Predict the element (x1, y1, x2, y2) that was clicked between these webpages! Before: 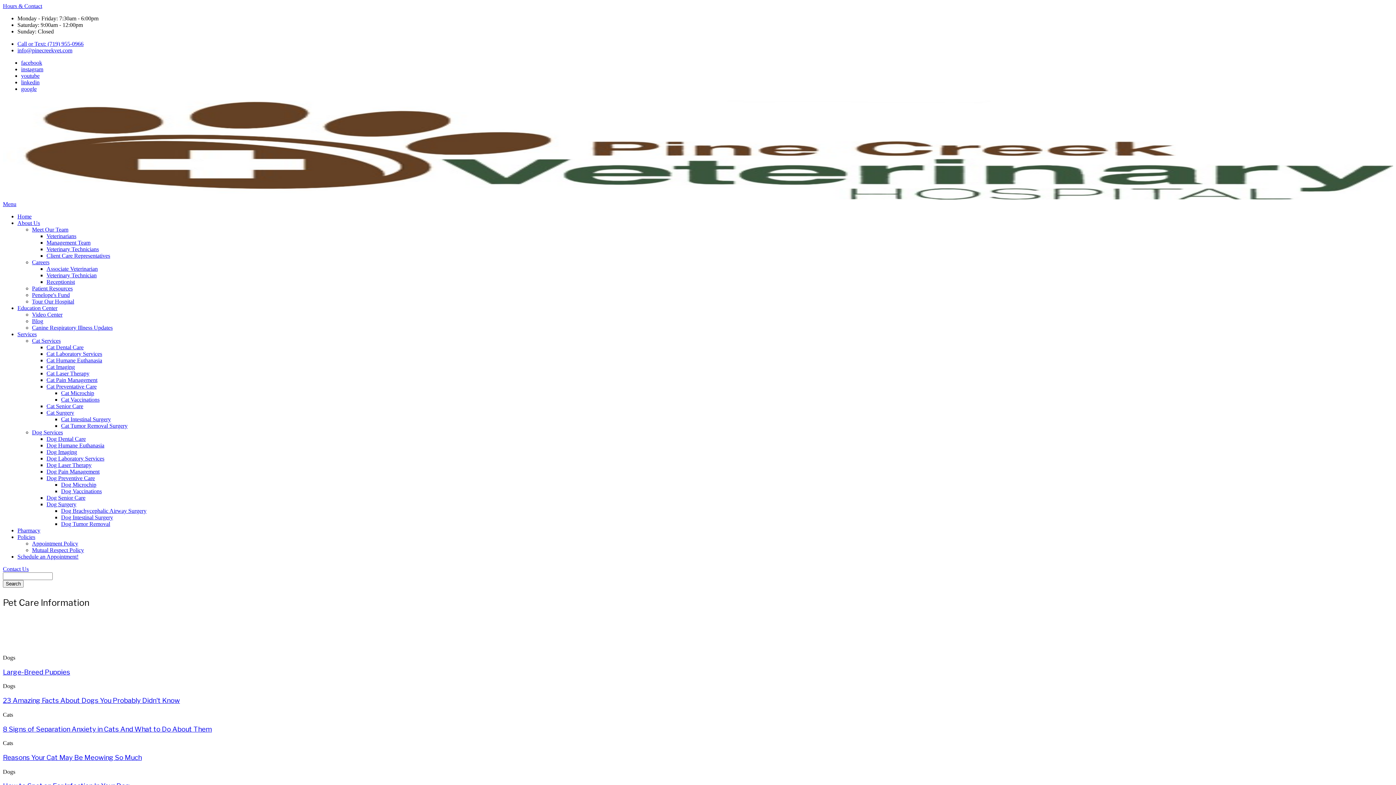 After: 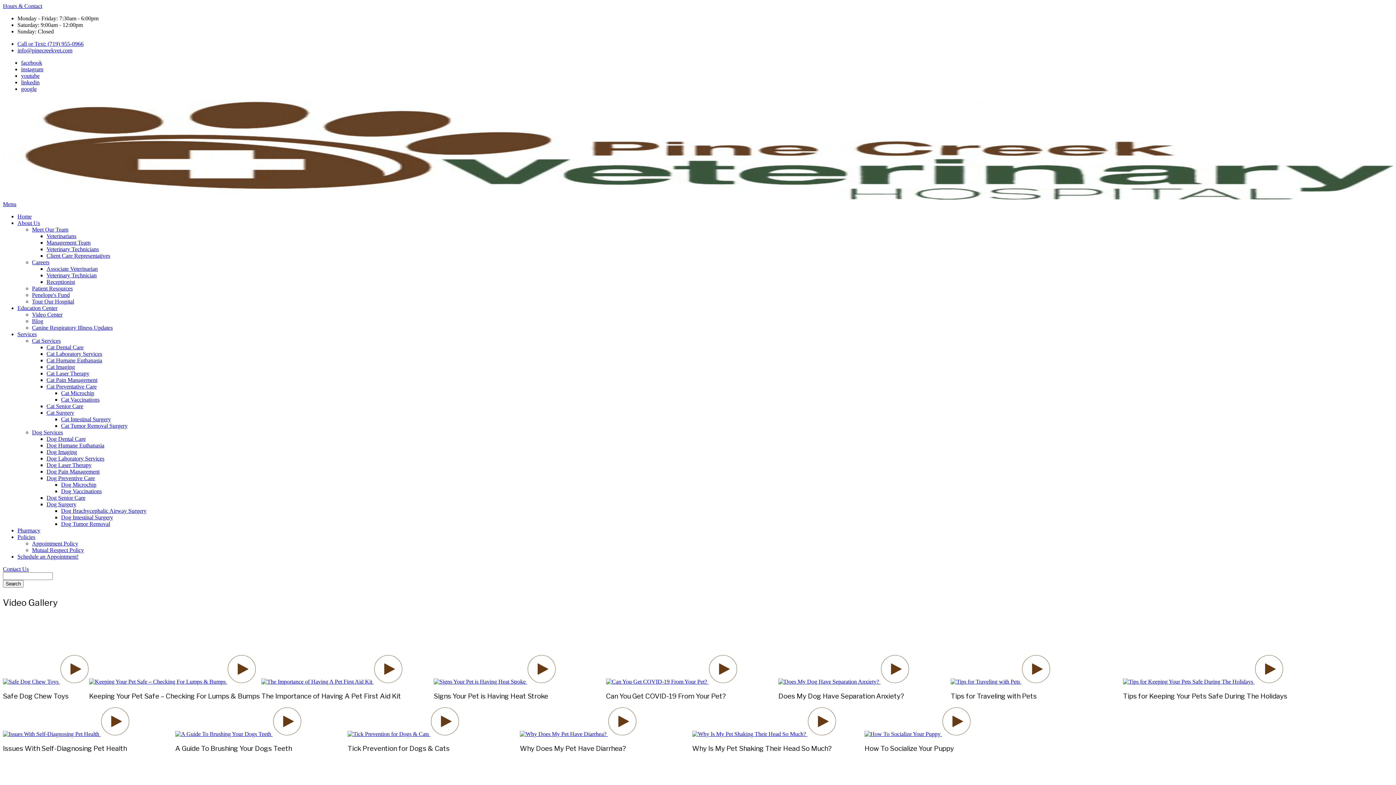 Action: label: Video Center bbox: (32, 311, 62, 317)